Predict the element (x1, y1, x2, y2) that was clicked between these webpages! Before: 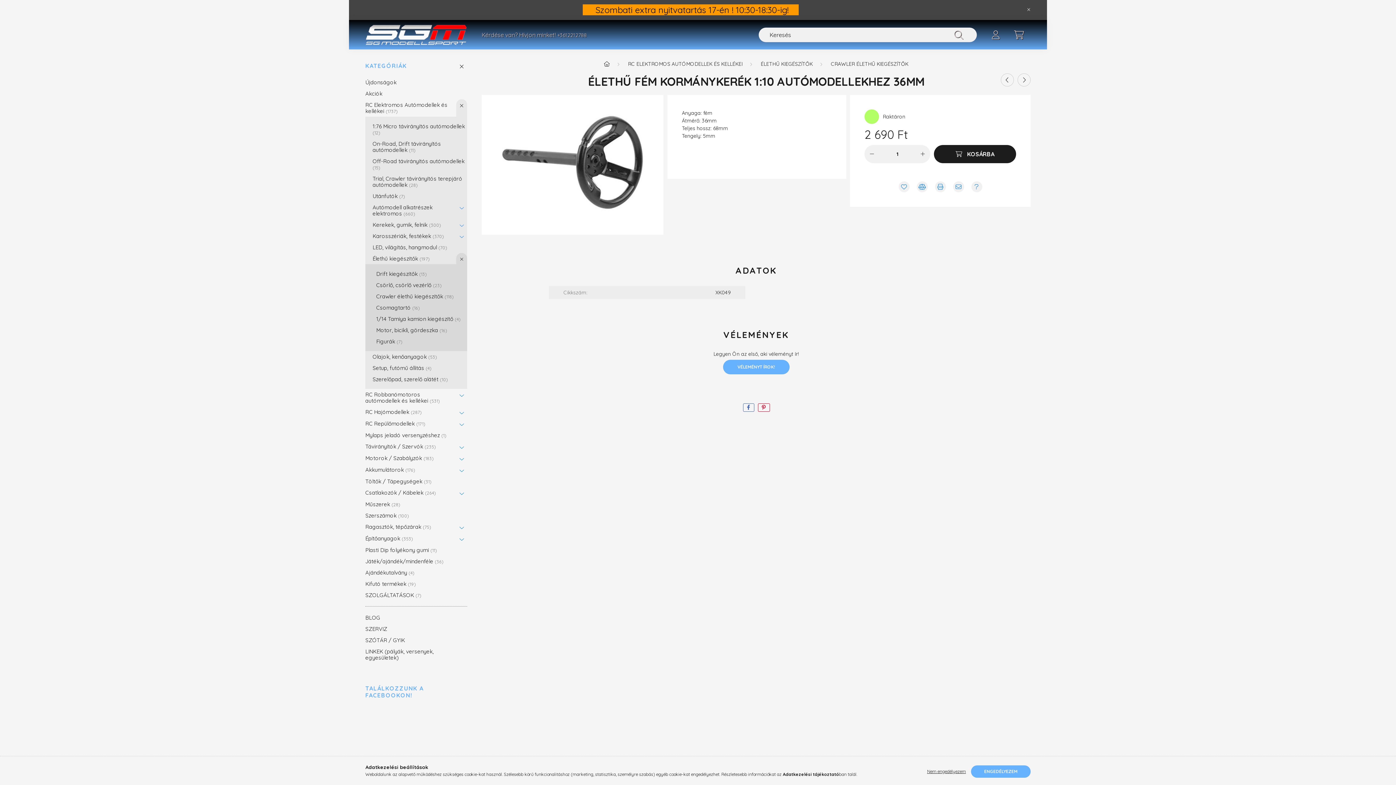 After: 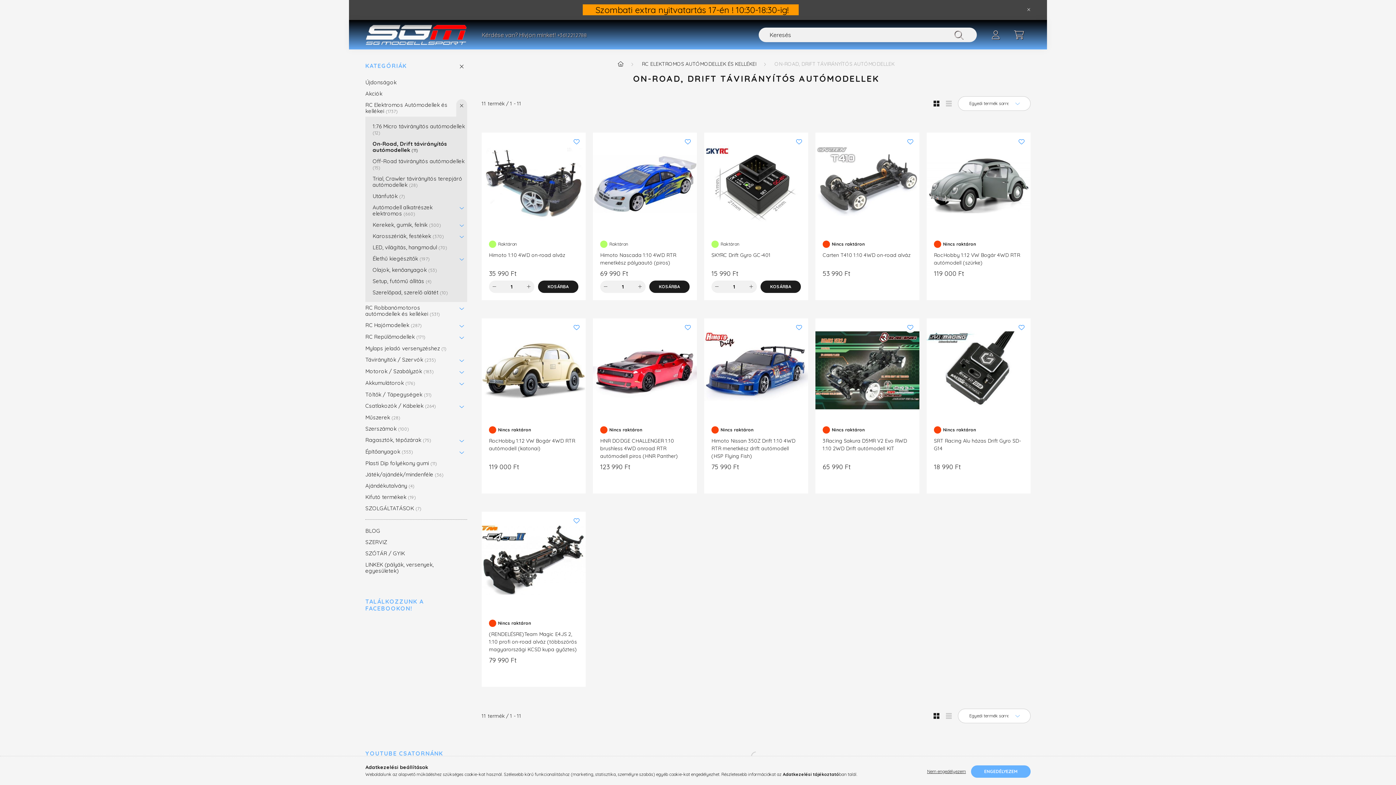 Action: bbox: (372, 138, 467, 155) label: On-Road, Drift távirányítós autómodellek 11